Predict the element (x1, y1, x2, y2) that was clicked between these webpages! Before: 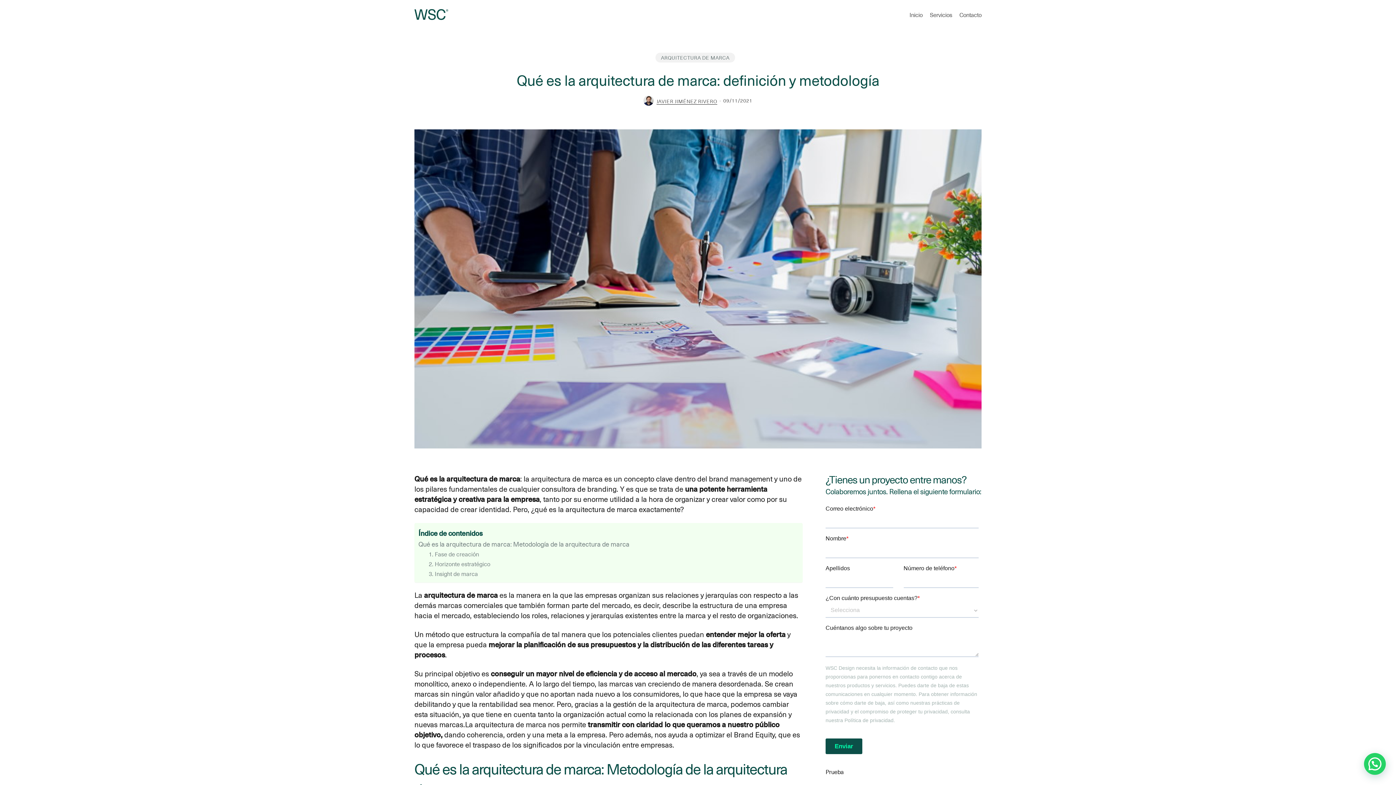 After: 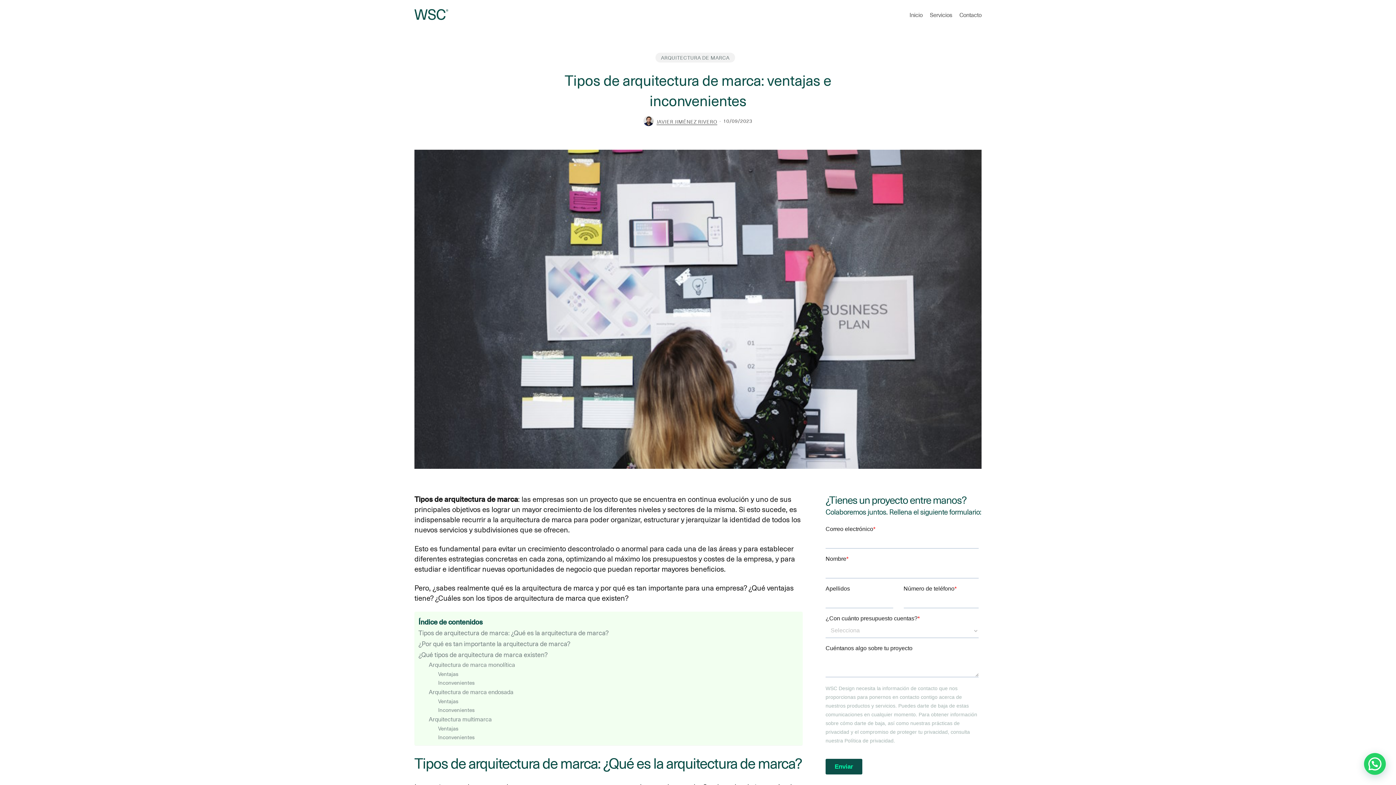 Action: label: arquitectura de marca bbox: (446, 473, 520, 484)